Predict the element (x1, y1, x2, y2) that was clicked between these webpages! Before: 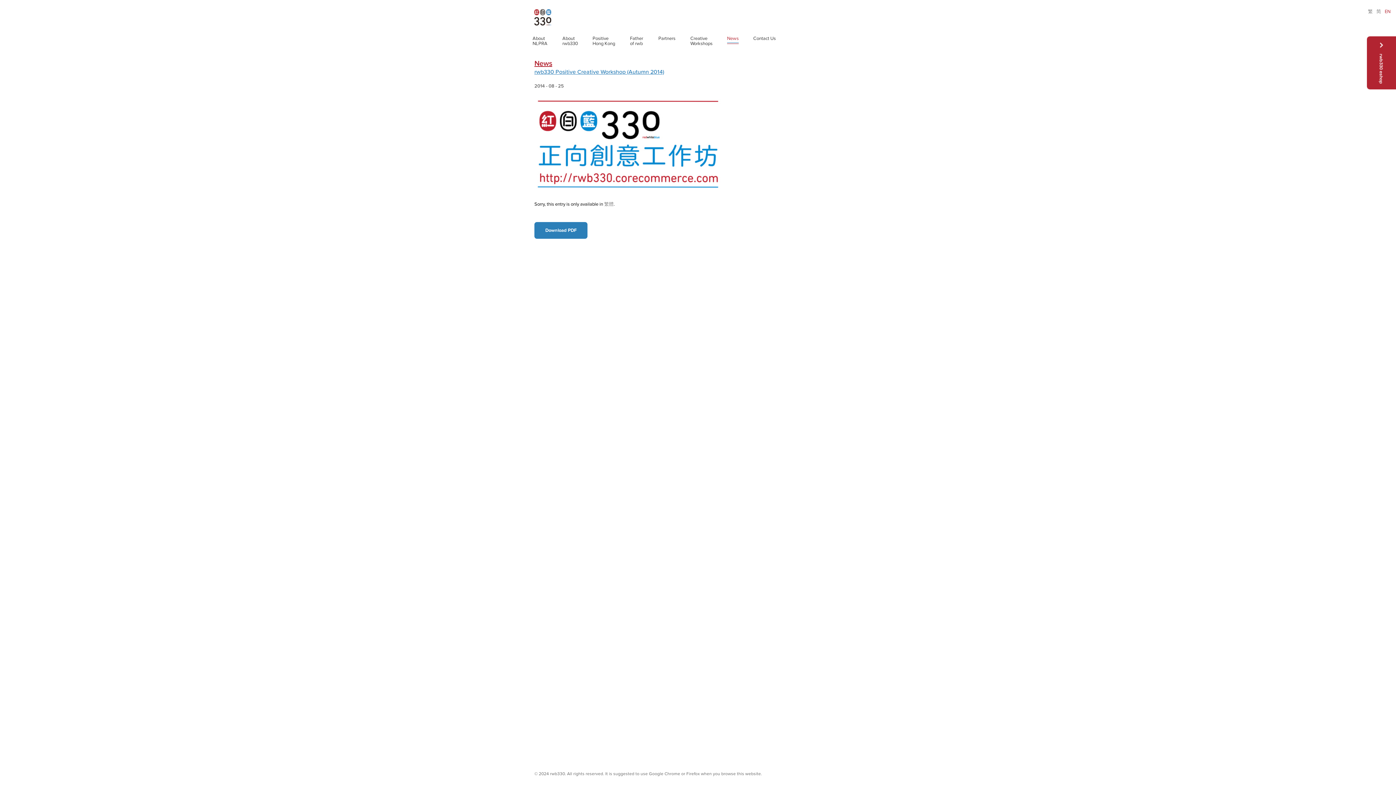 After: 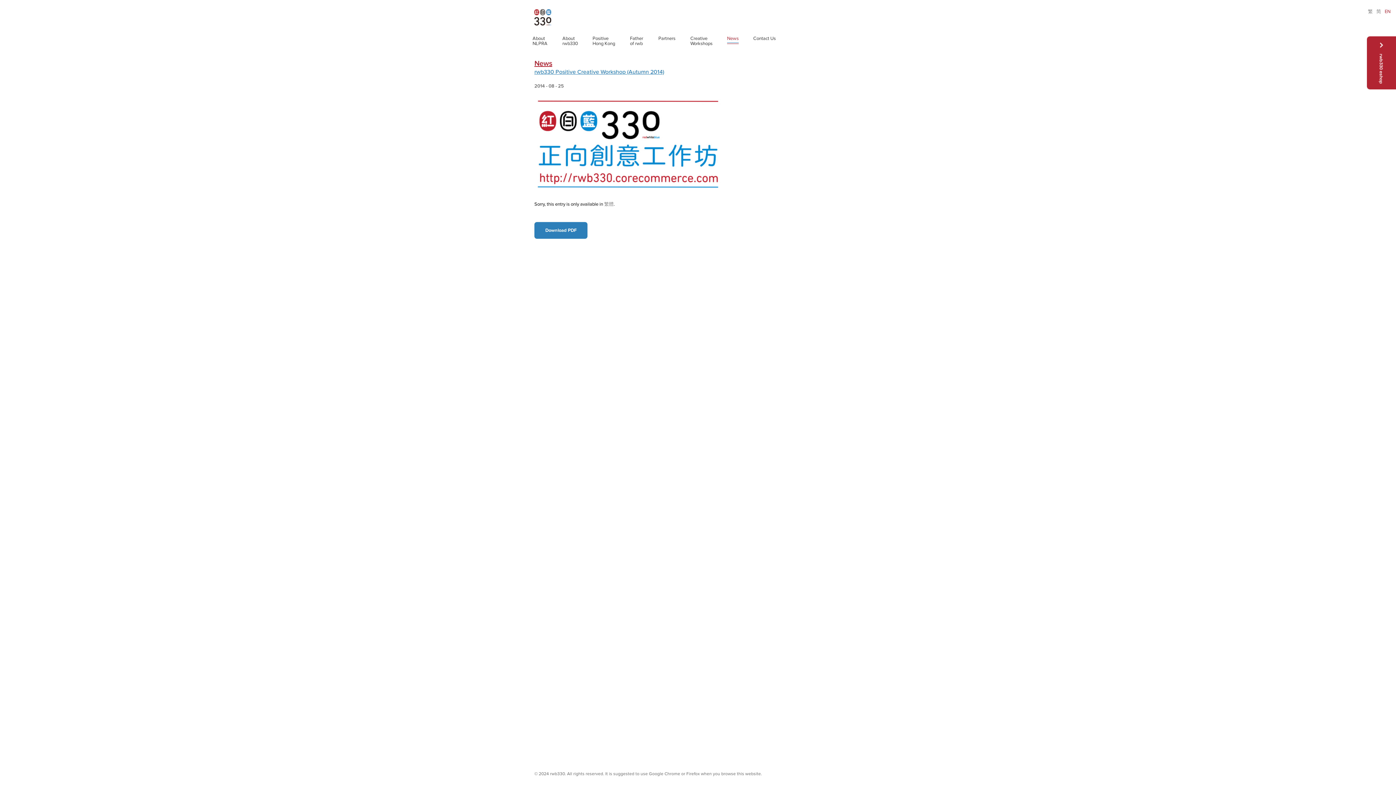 Action: bbox: (534, 222, 587, 238) label: Download PDF